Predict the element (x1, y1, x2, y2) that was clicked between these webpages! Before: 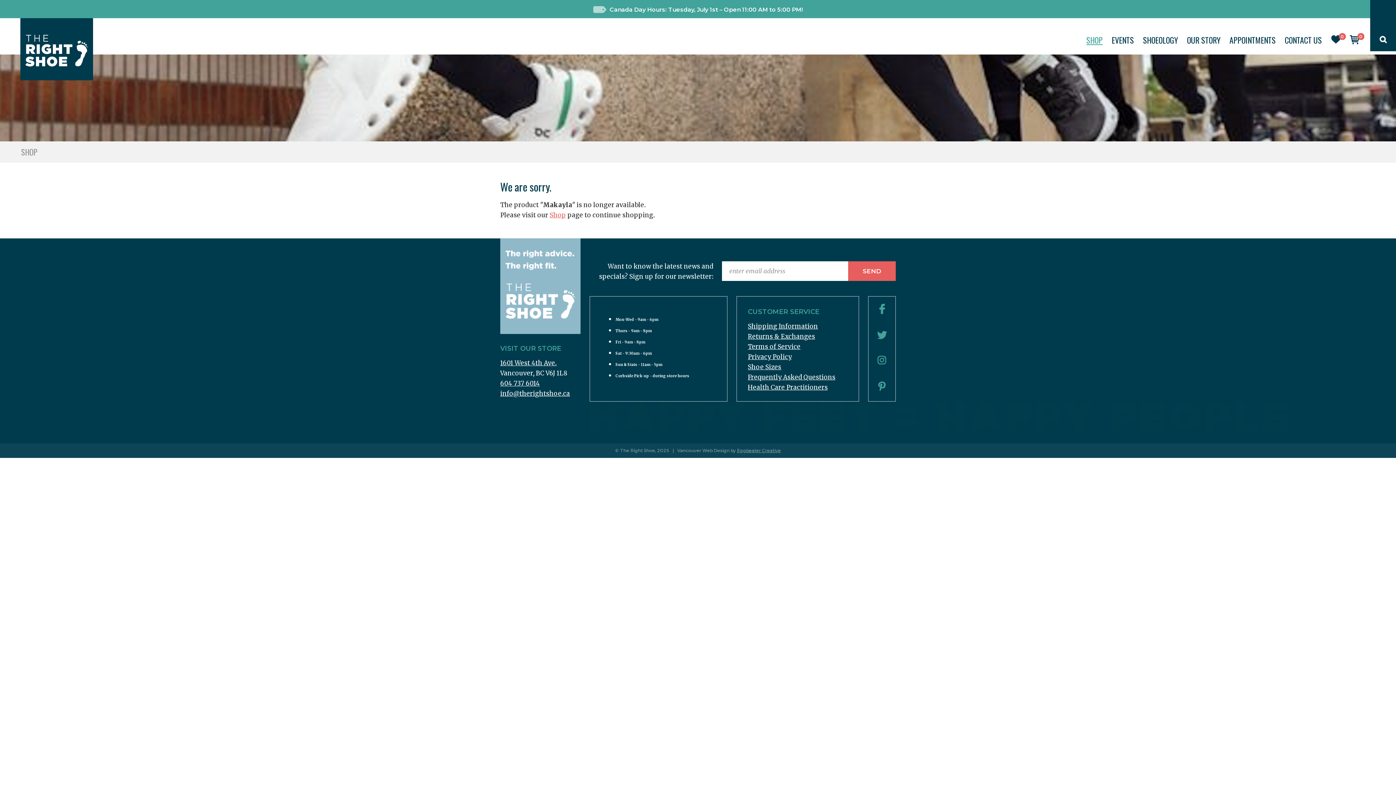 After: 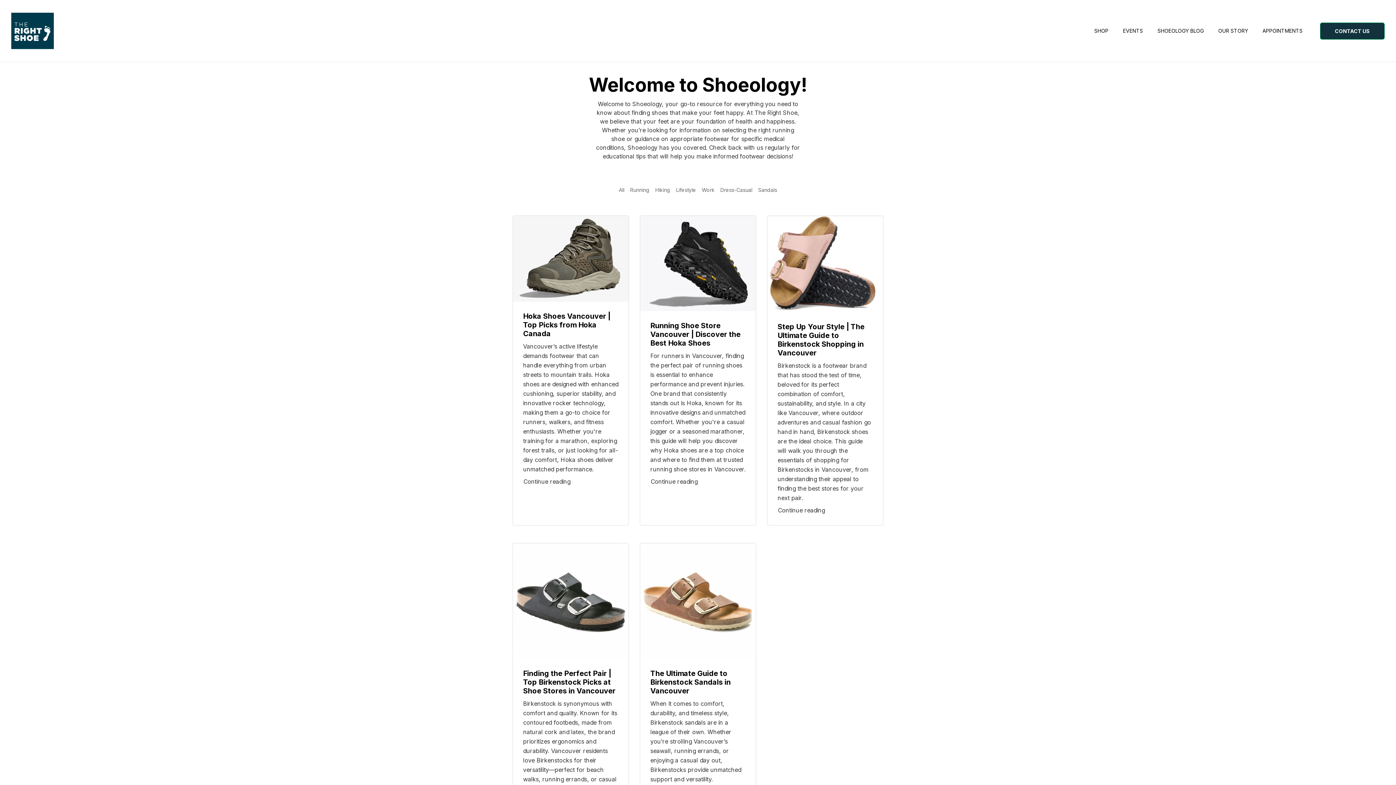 Action: label: SHOEOLOGY bbox: (1143, 34, 1178, 45)